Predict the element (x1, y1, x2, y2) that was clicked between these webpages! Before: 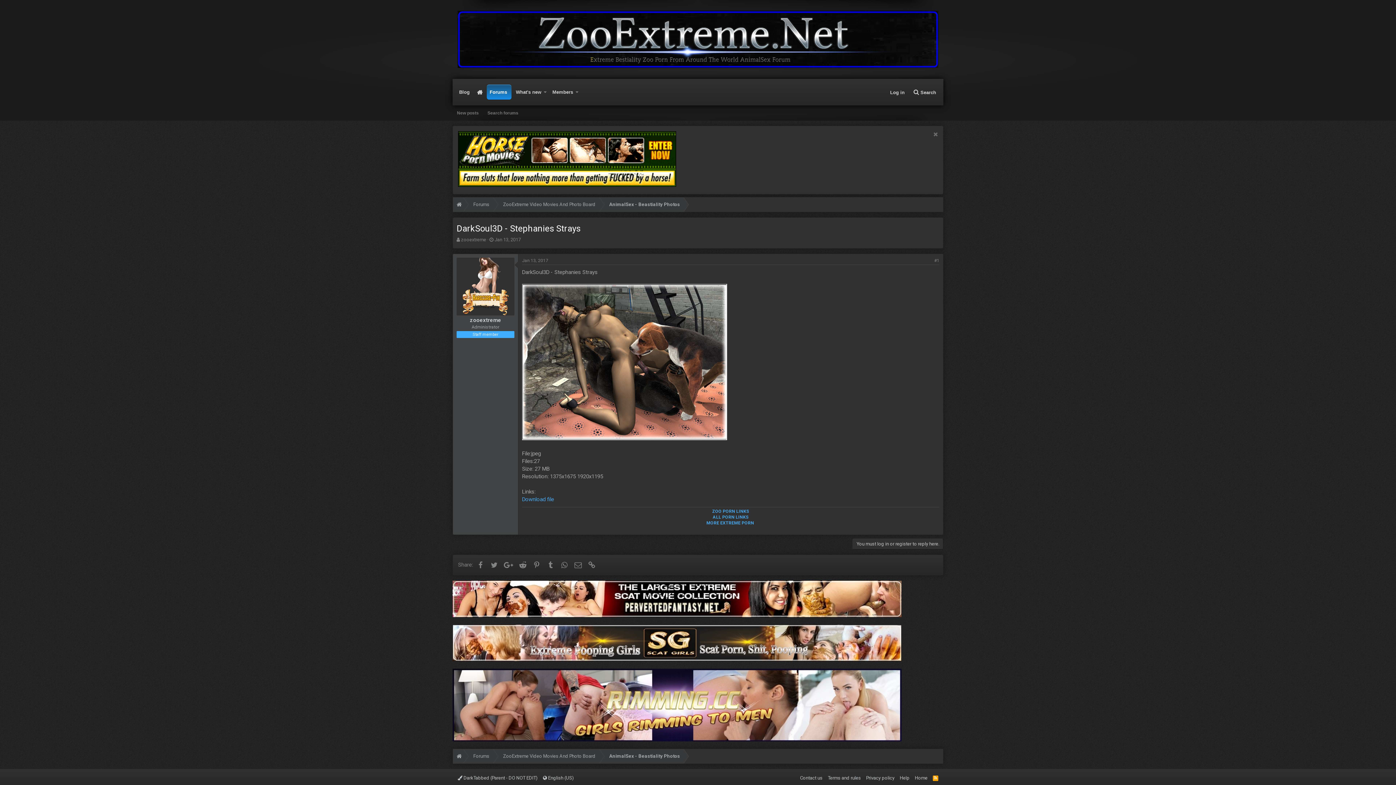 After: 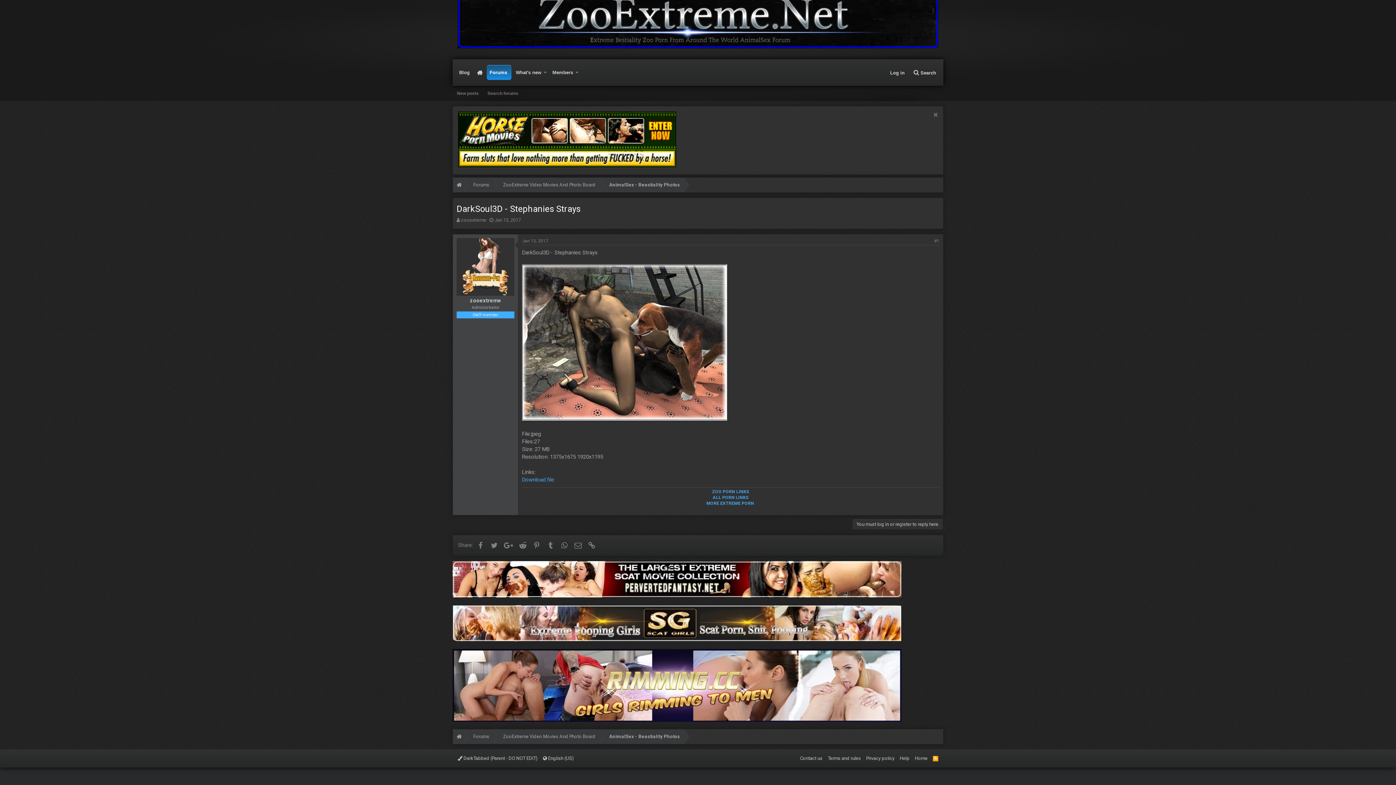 Action: bbox: (934, 258, 939, 263) label: #1